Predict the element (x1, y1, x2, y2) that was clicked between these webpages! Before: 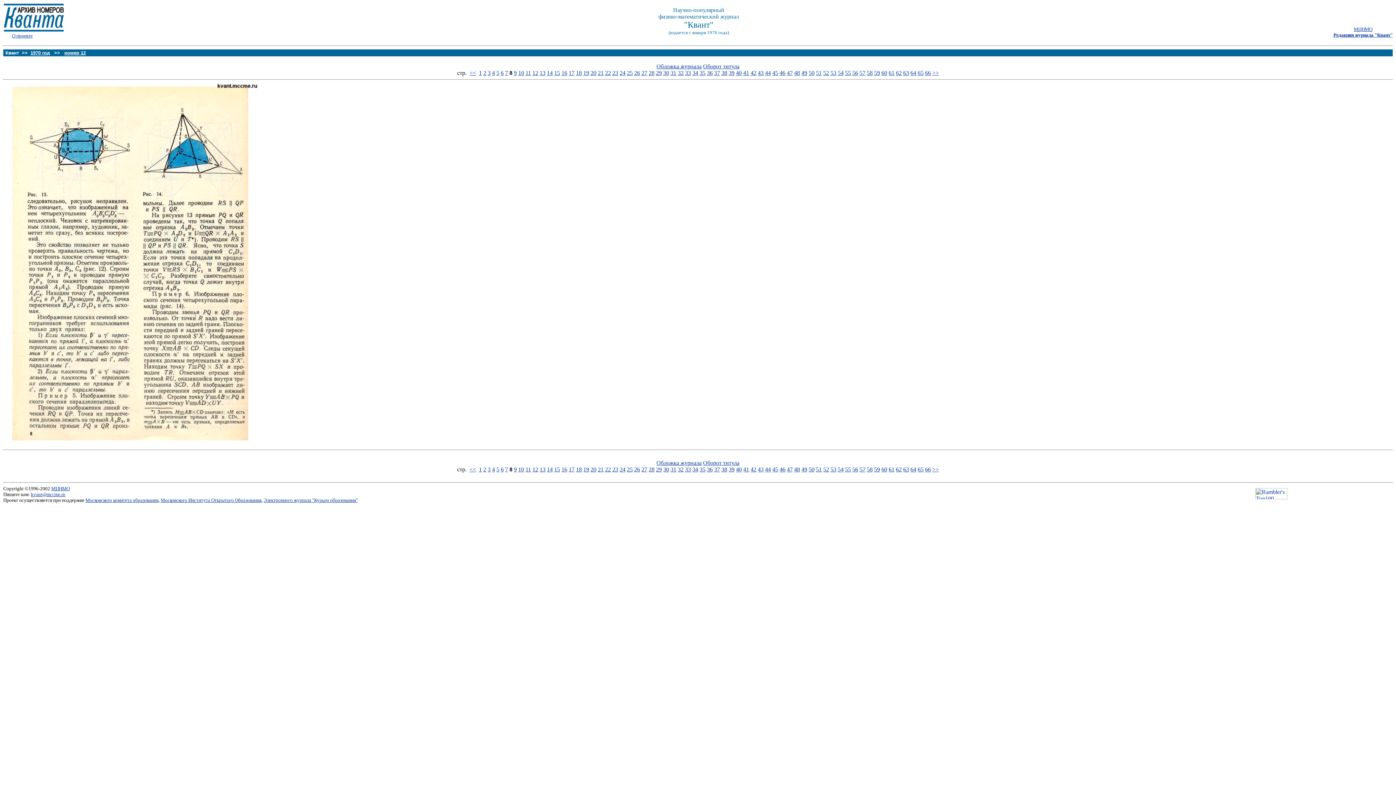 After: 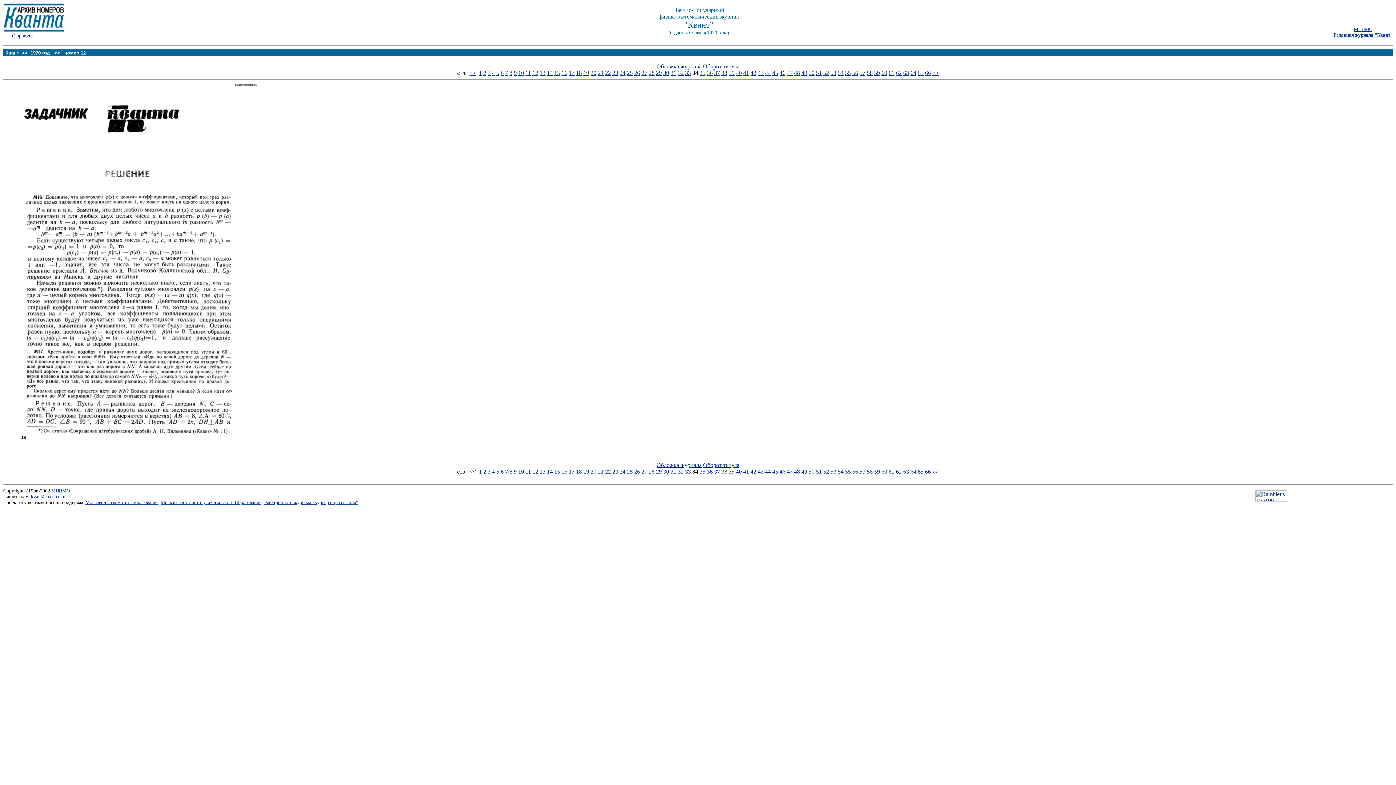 Action: bbox: (692, 466, 698, 472) label: 34